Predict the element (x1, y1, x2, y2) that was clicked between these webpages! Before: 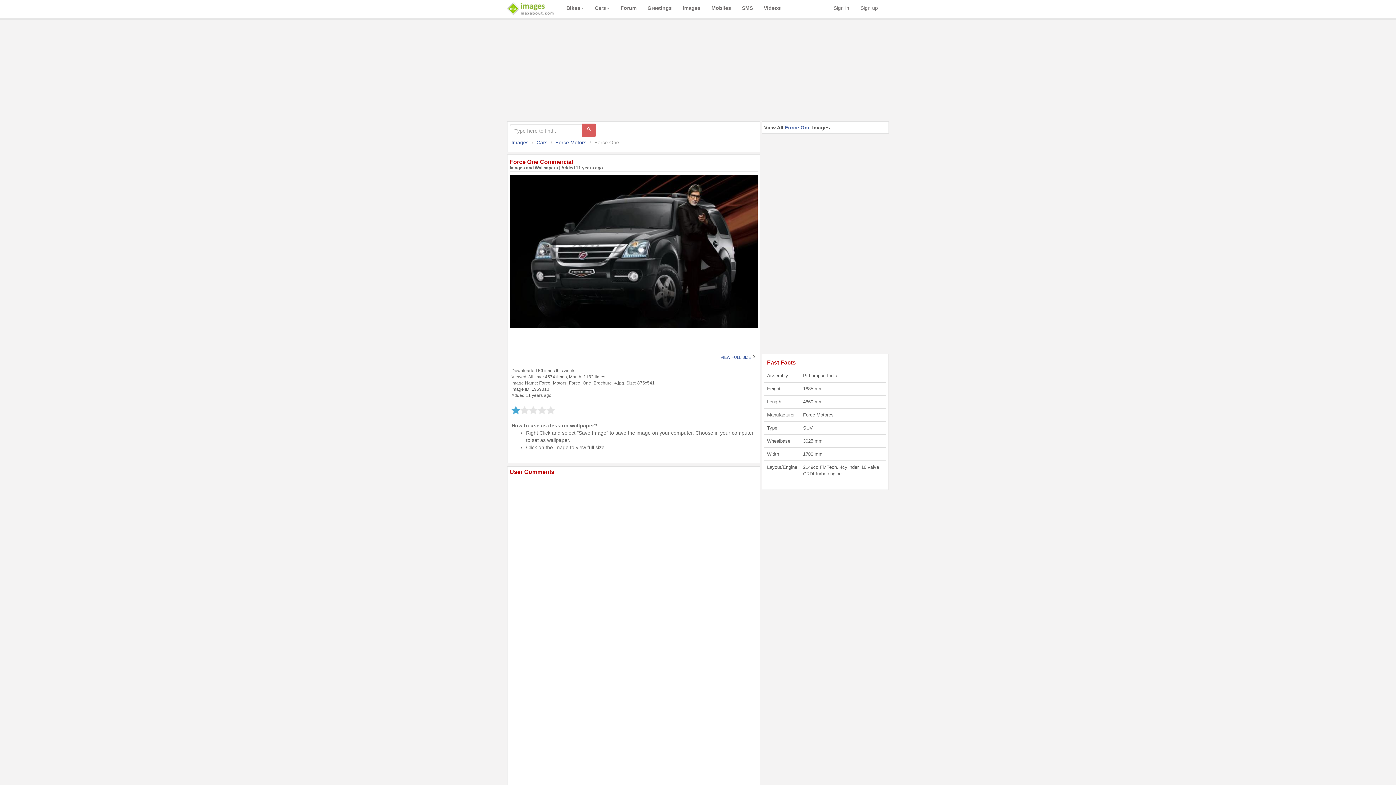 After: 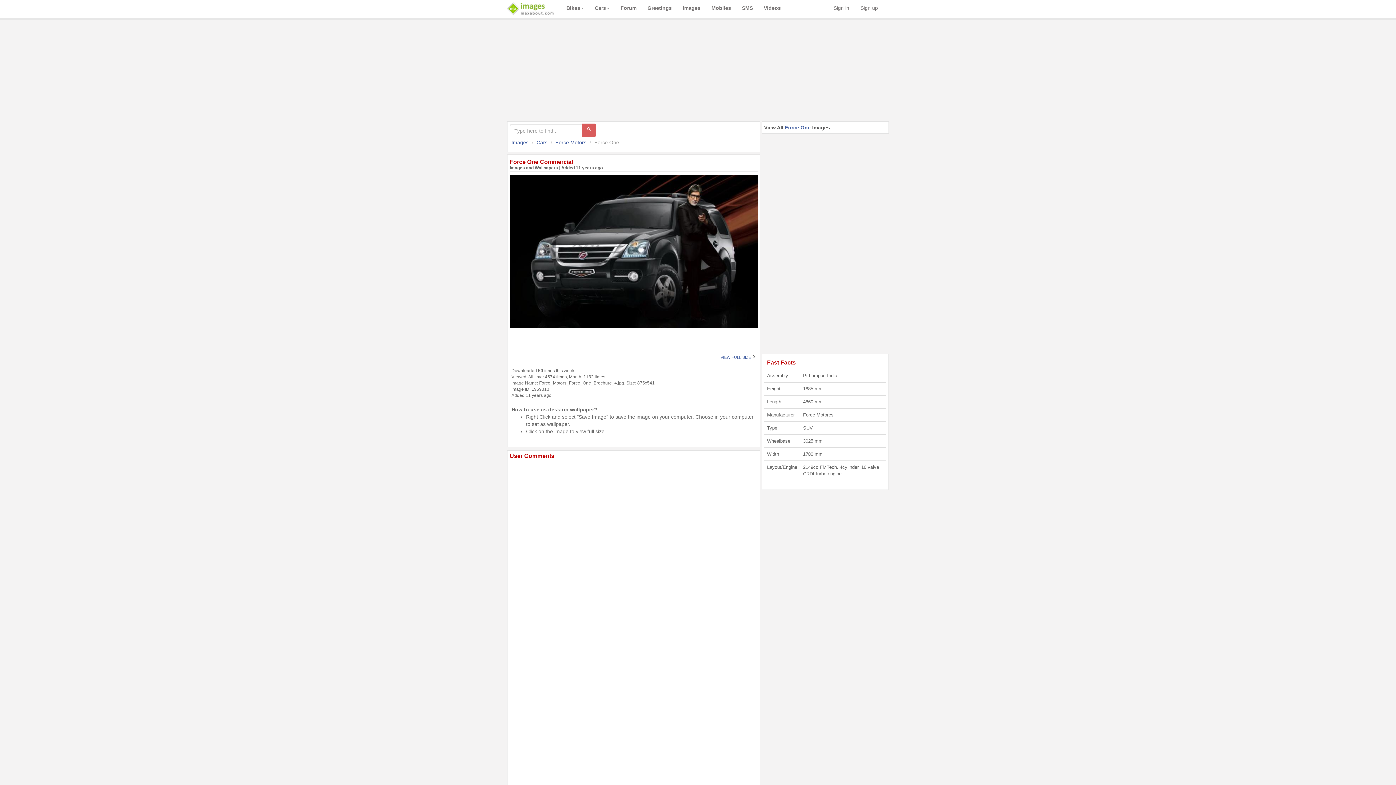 Action: bbox: (520, 406, 529, 415)